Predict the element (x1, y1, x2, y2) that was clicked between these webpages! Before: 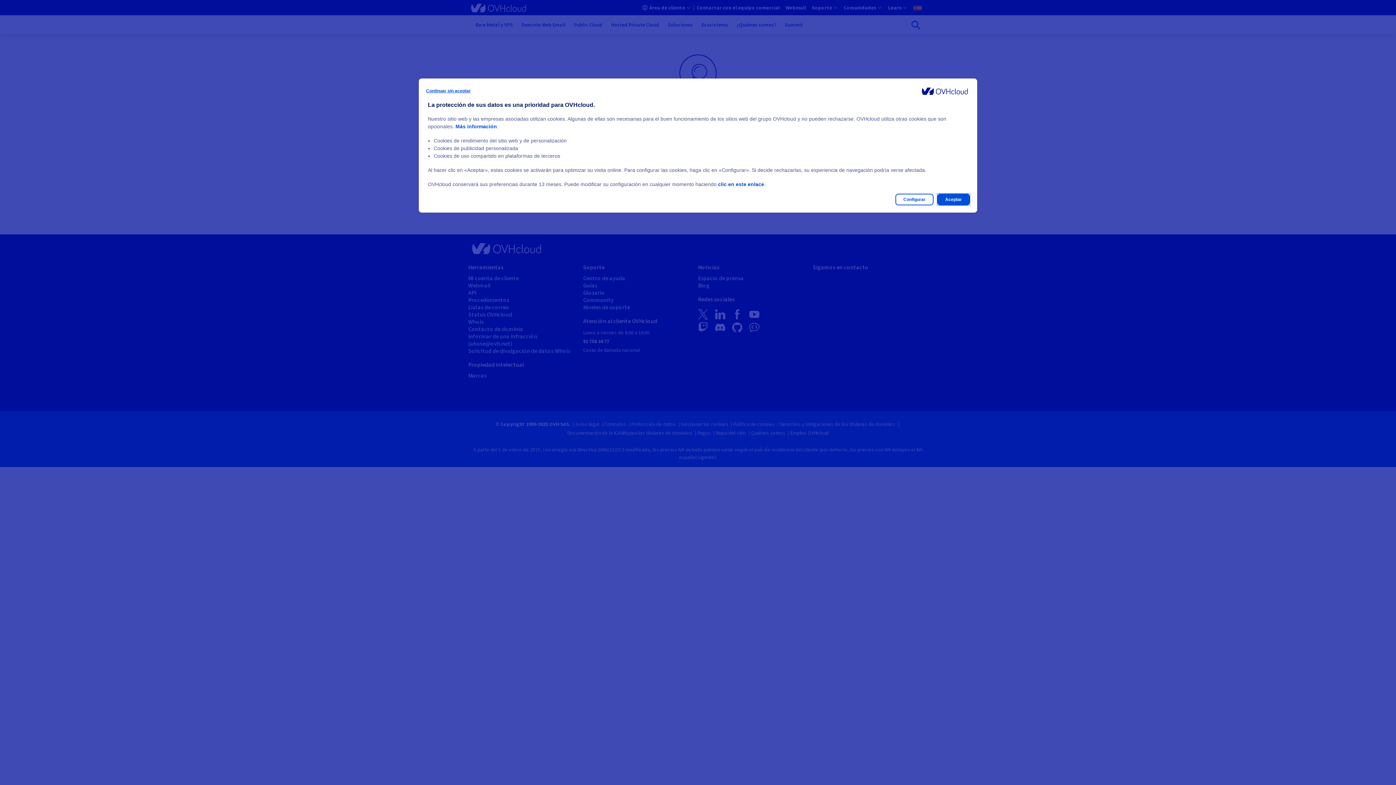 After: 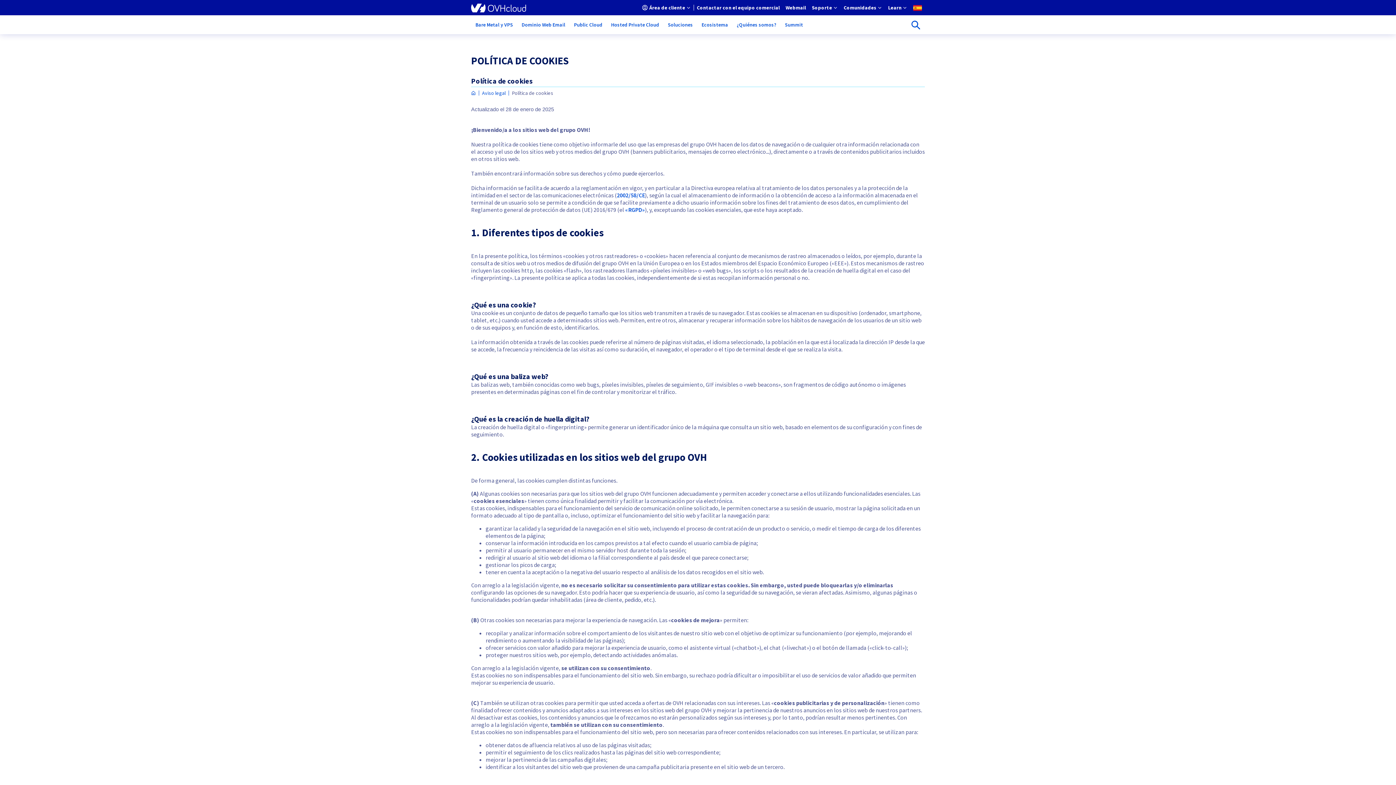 Action: bbox: (455, 123, 497, 129) label: Más información